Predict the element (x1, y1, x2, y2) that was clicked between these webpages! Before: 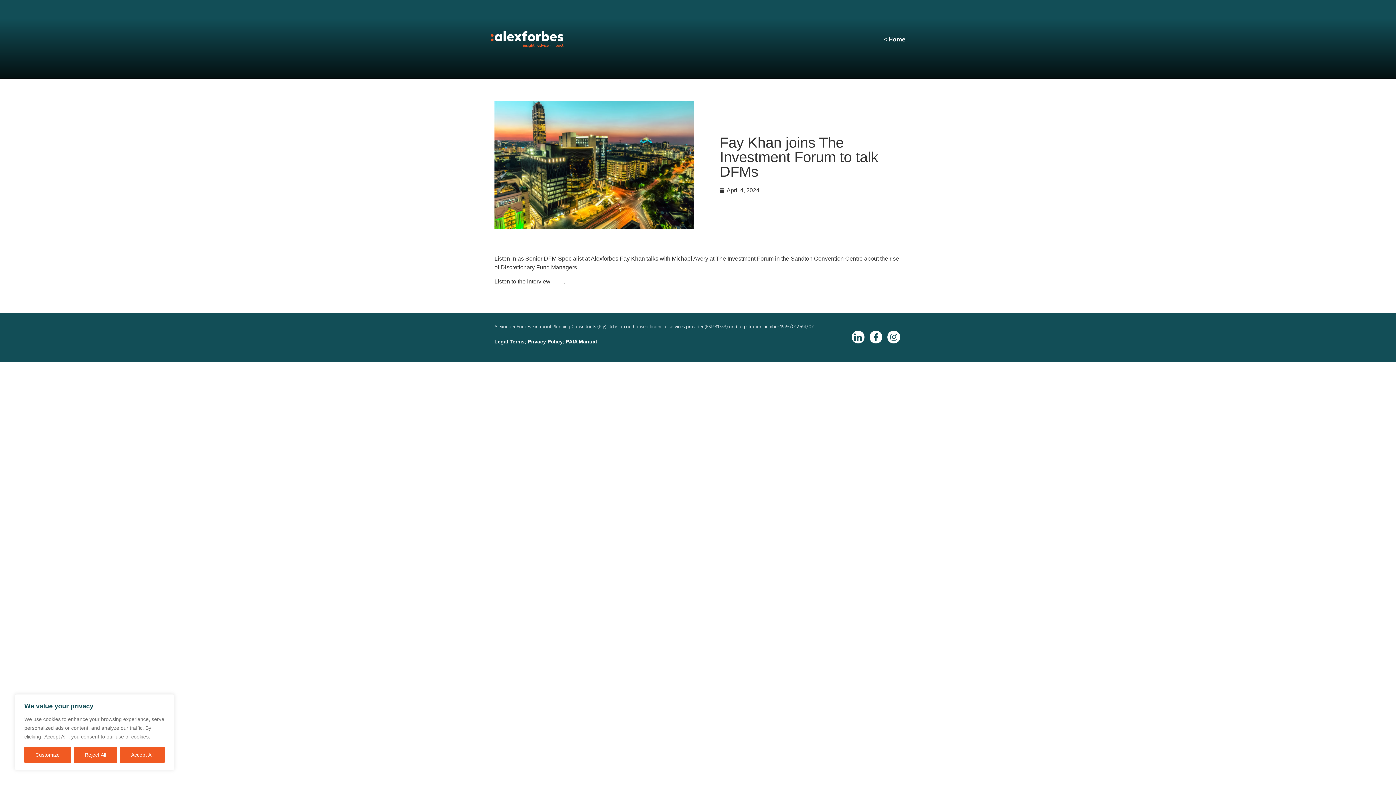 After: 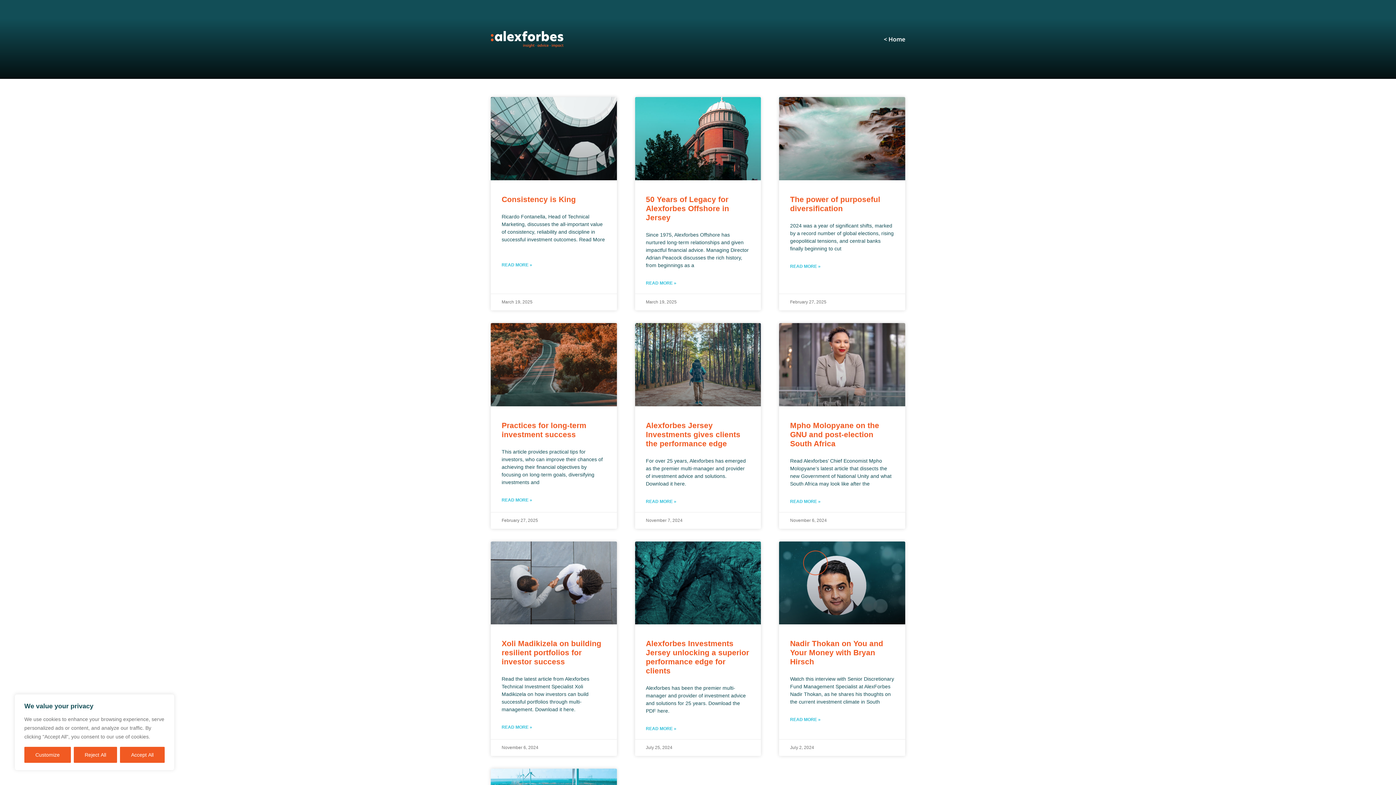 Action: label: < Home bbox: (884, 35, 905, 42)